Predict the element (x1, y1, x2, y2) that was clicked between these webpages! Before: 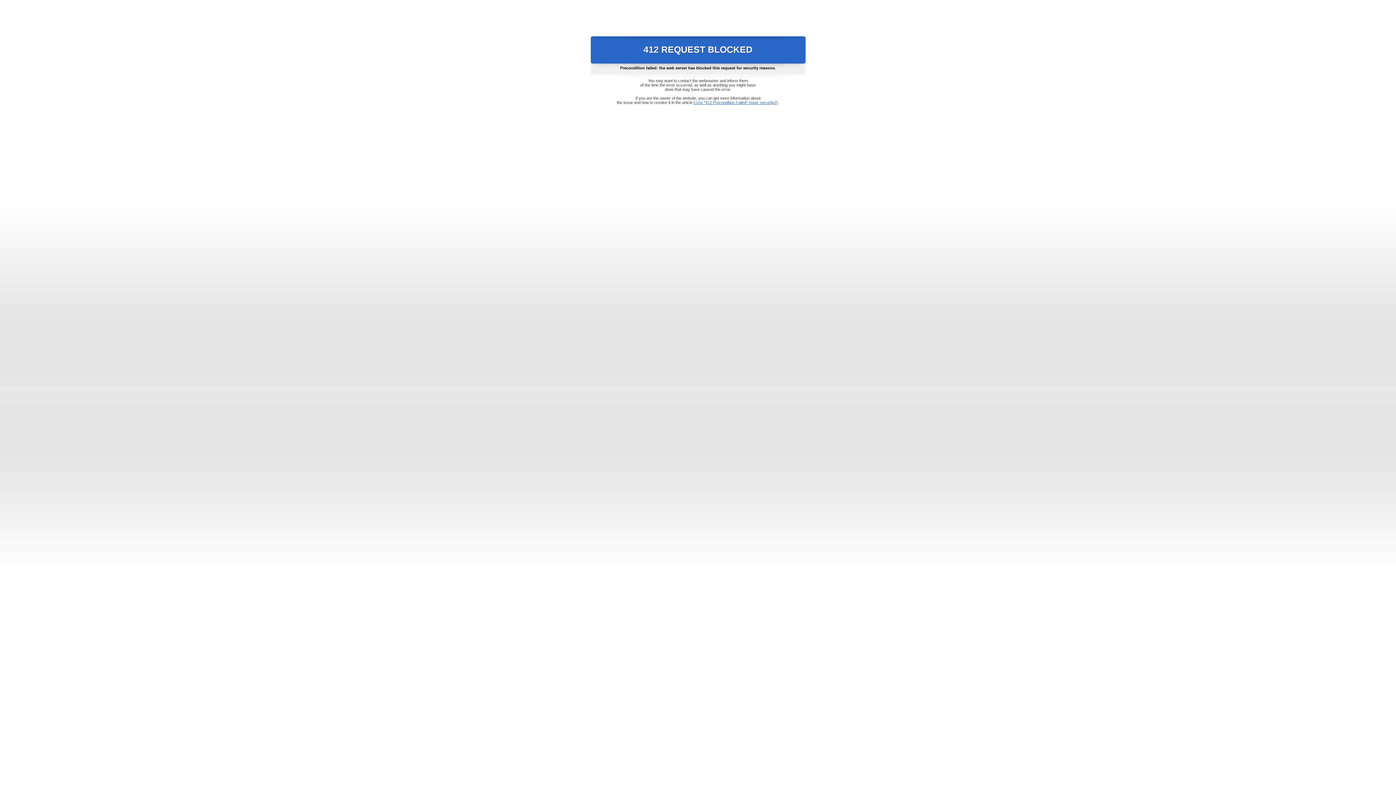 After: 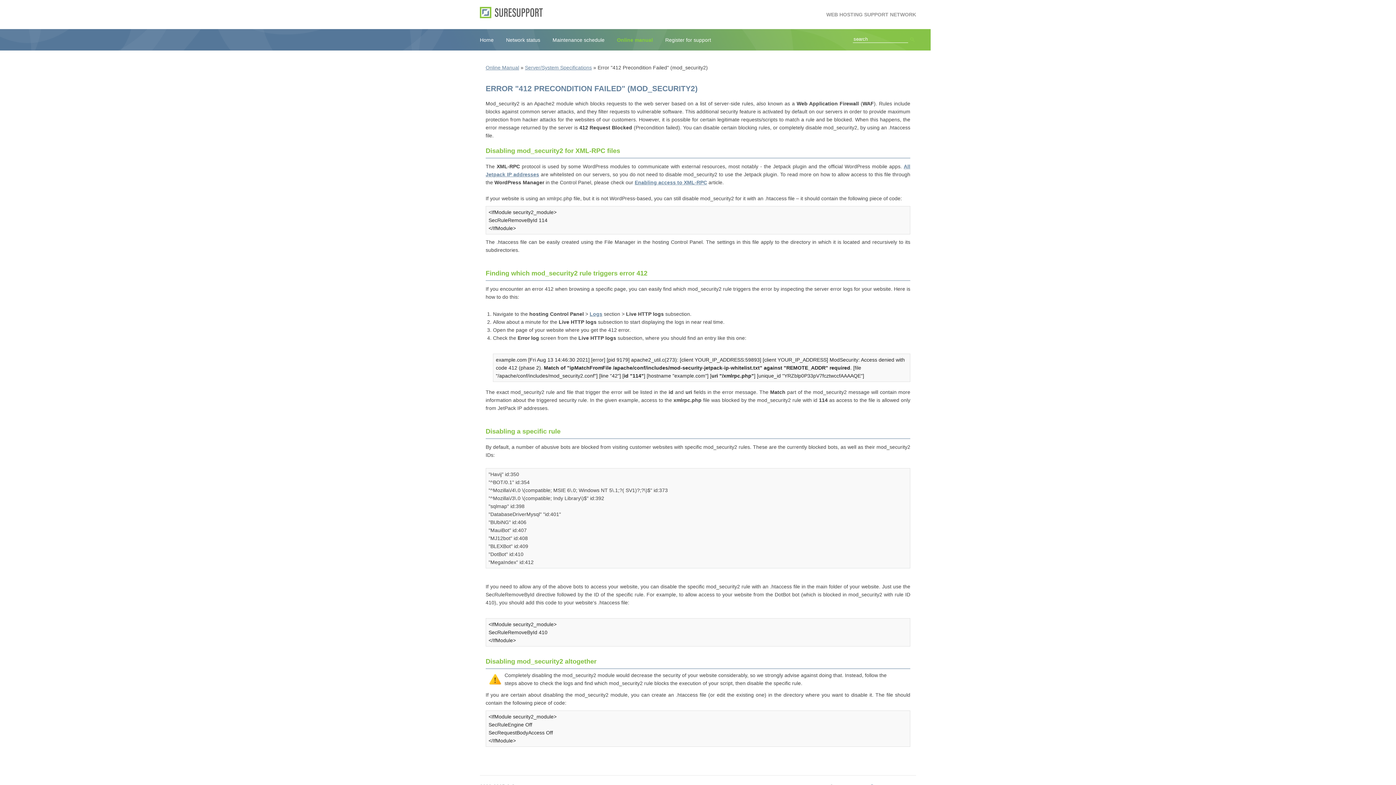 Action: bbox: (693, 100, 778, 104) label: Error "412 Precondition Failed" (mod_security2)